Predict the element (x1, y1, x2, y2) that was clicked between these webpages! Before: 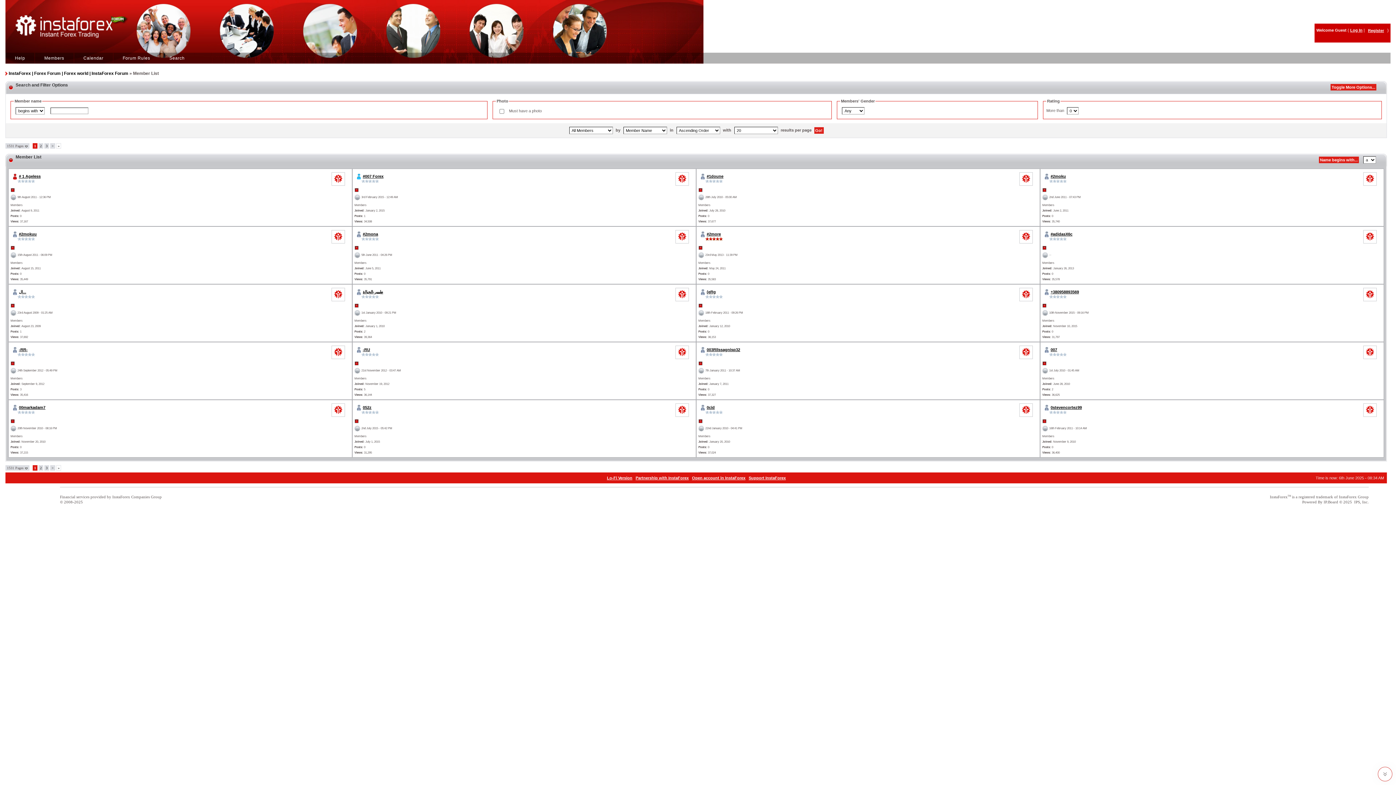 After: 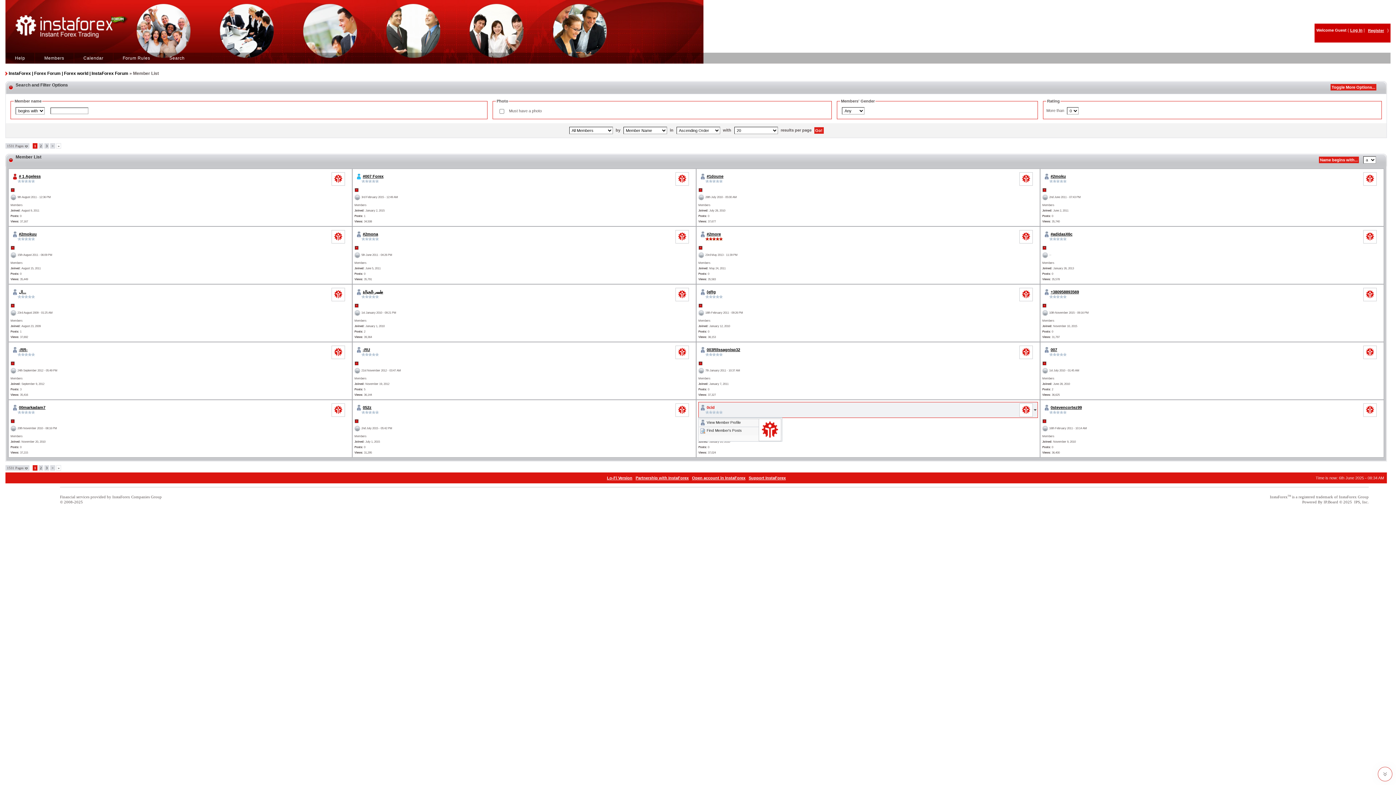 Action: label: 0cid bbox: (706, 405, 714, 409)